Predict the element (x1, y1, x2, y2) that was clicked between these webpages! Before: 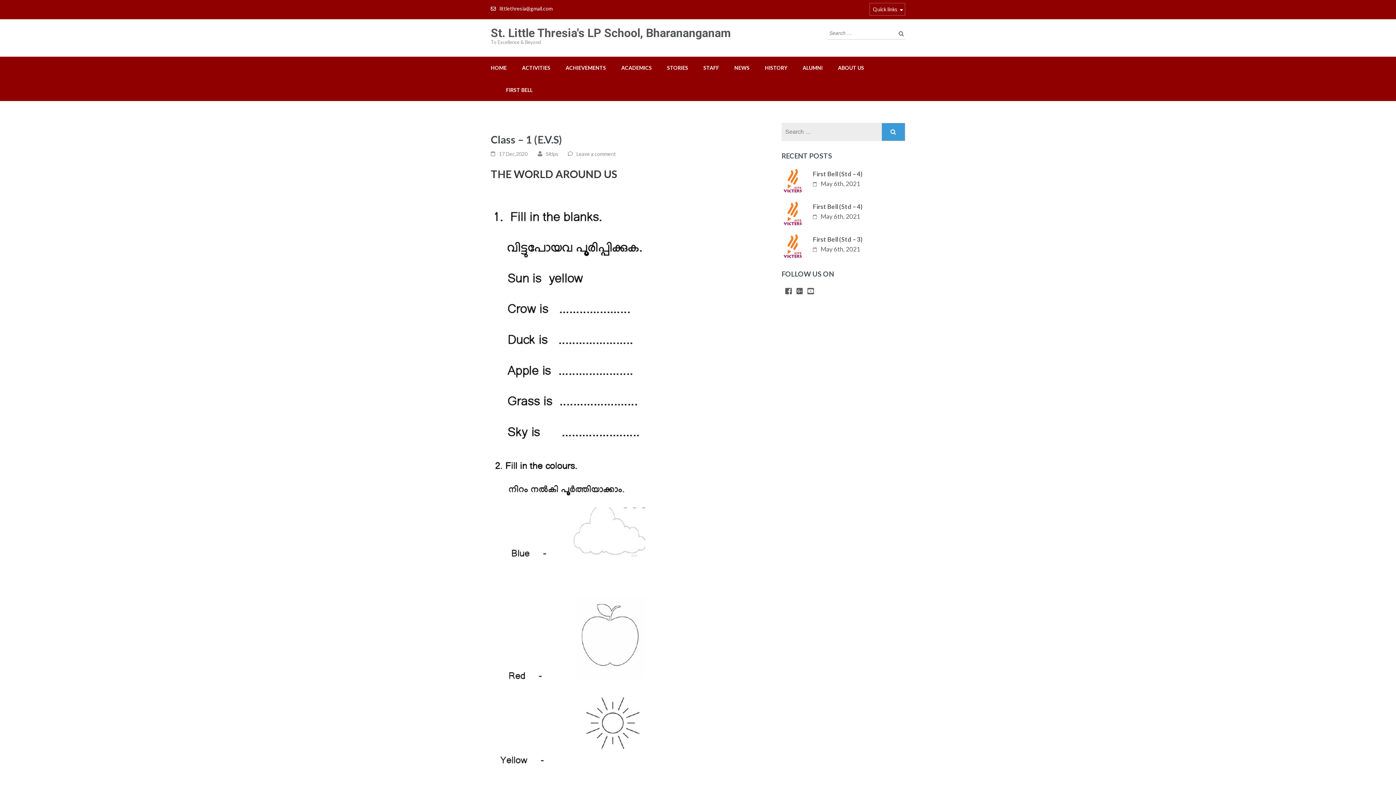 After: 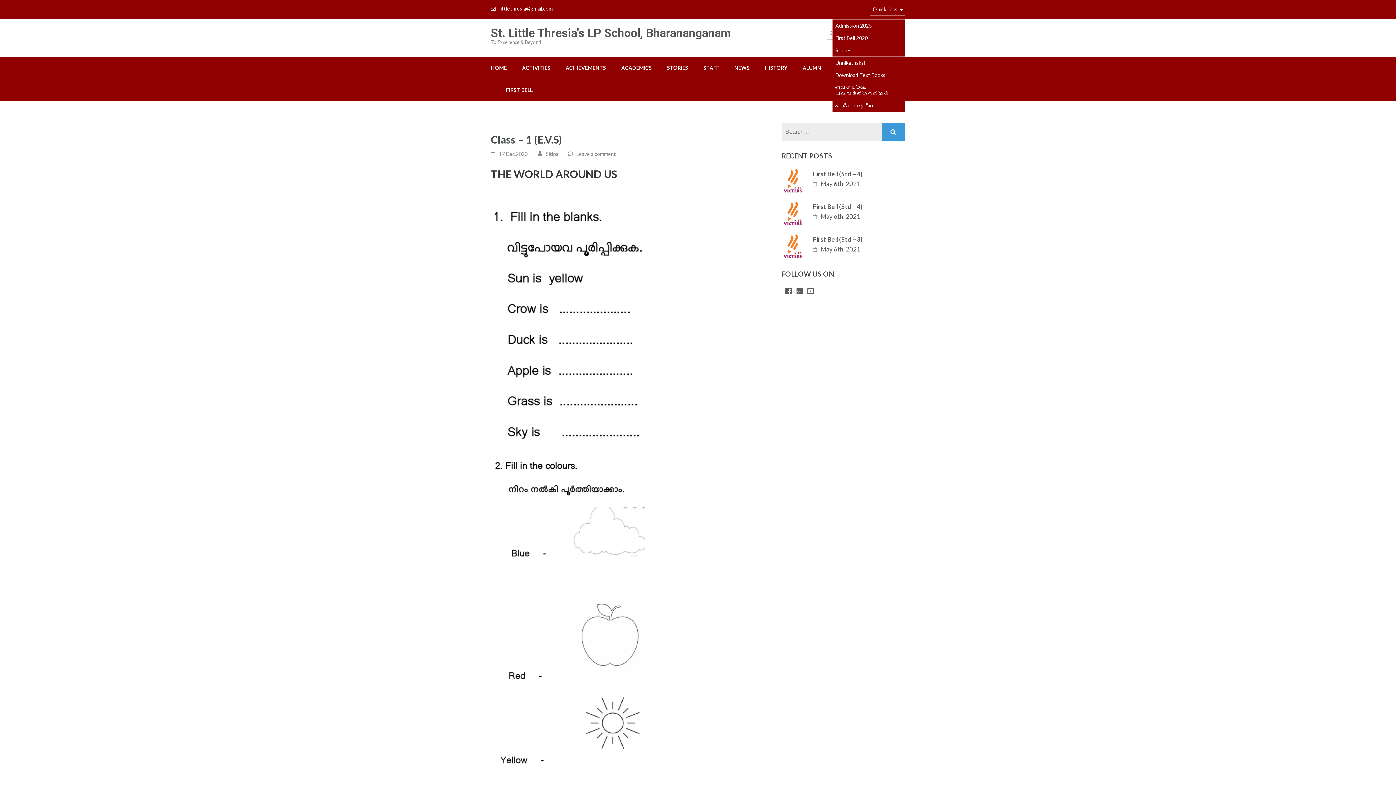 Action: bbox: (869, 2, 905, 15) label: Quick links